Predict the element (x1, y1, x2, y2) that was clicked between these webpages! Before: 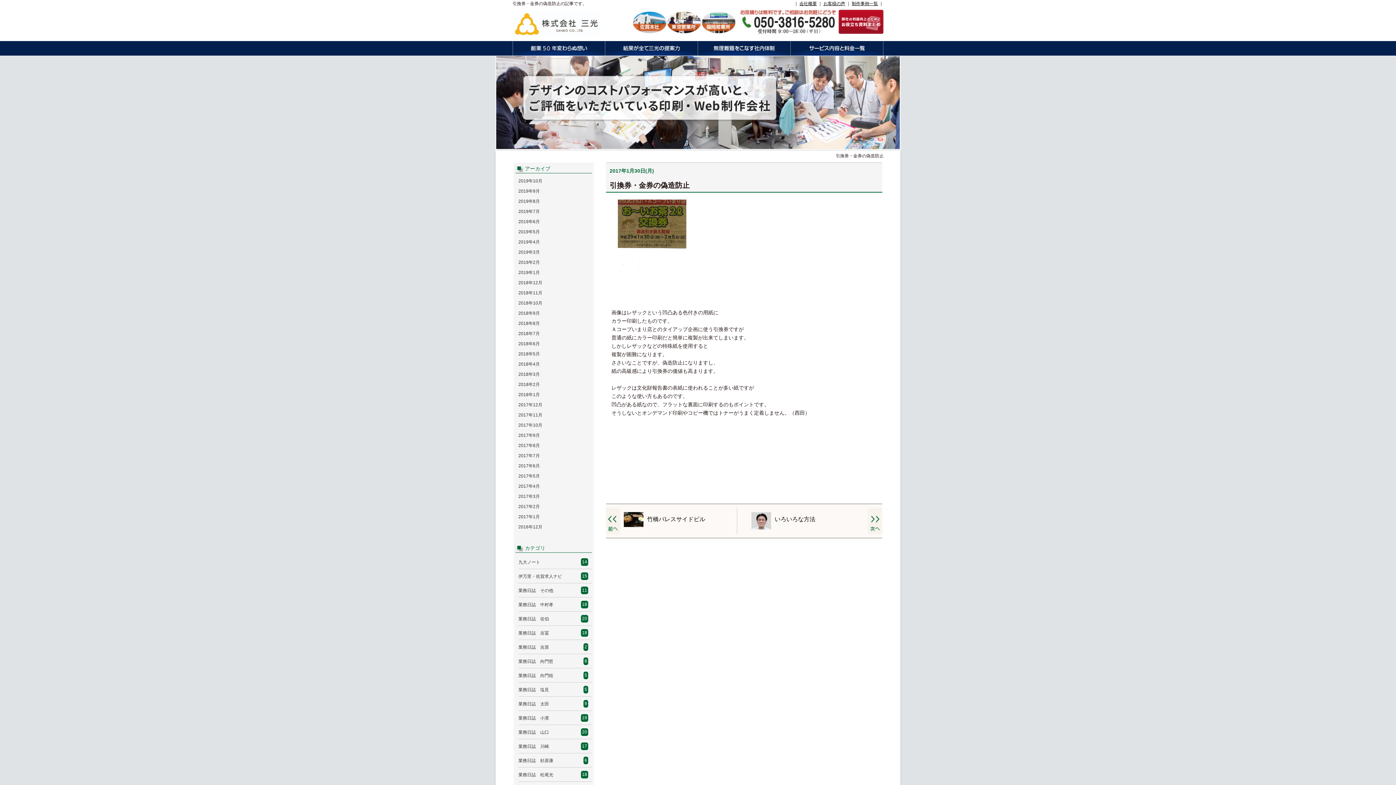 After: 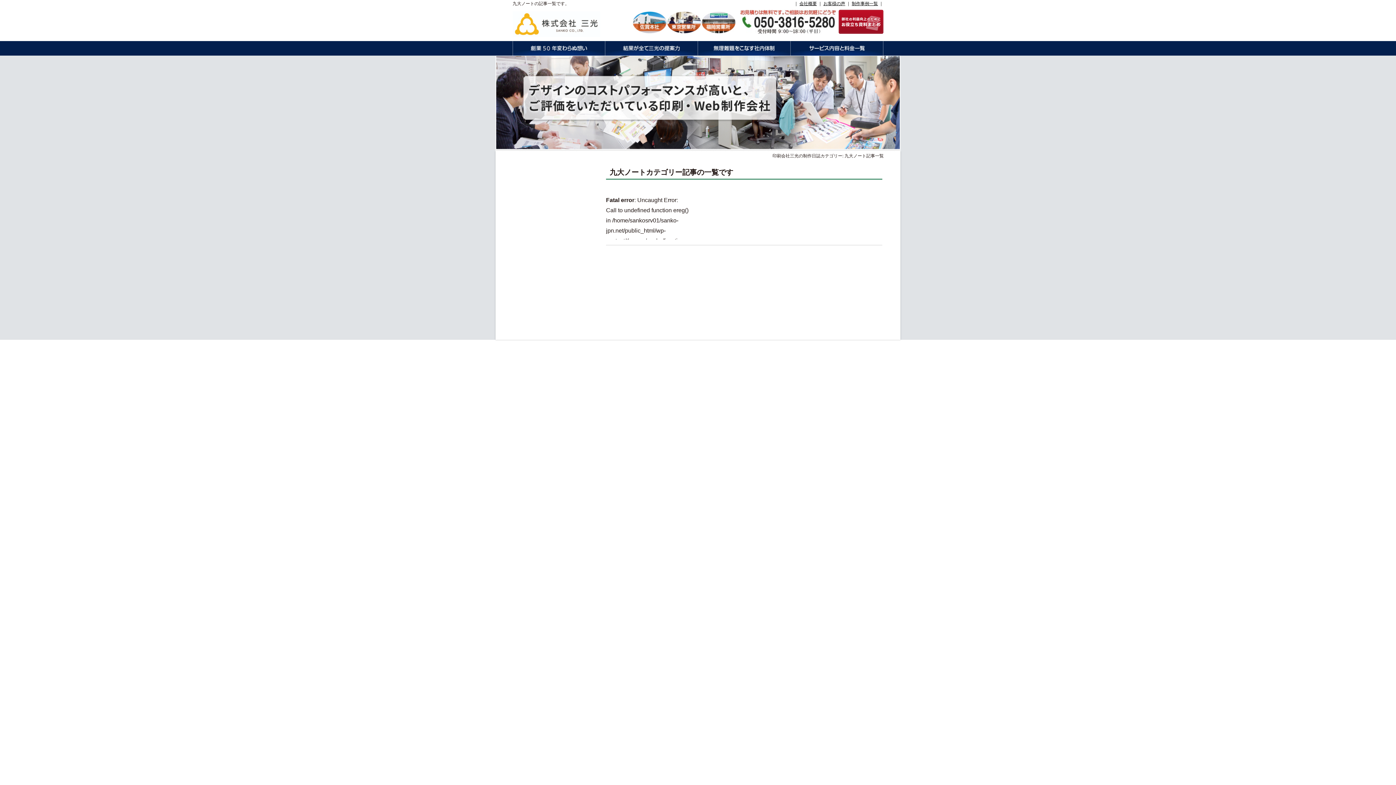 Action: label: 九大ノート
14 bbox: (518, 560, 540, 565)